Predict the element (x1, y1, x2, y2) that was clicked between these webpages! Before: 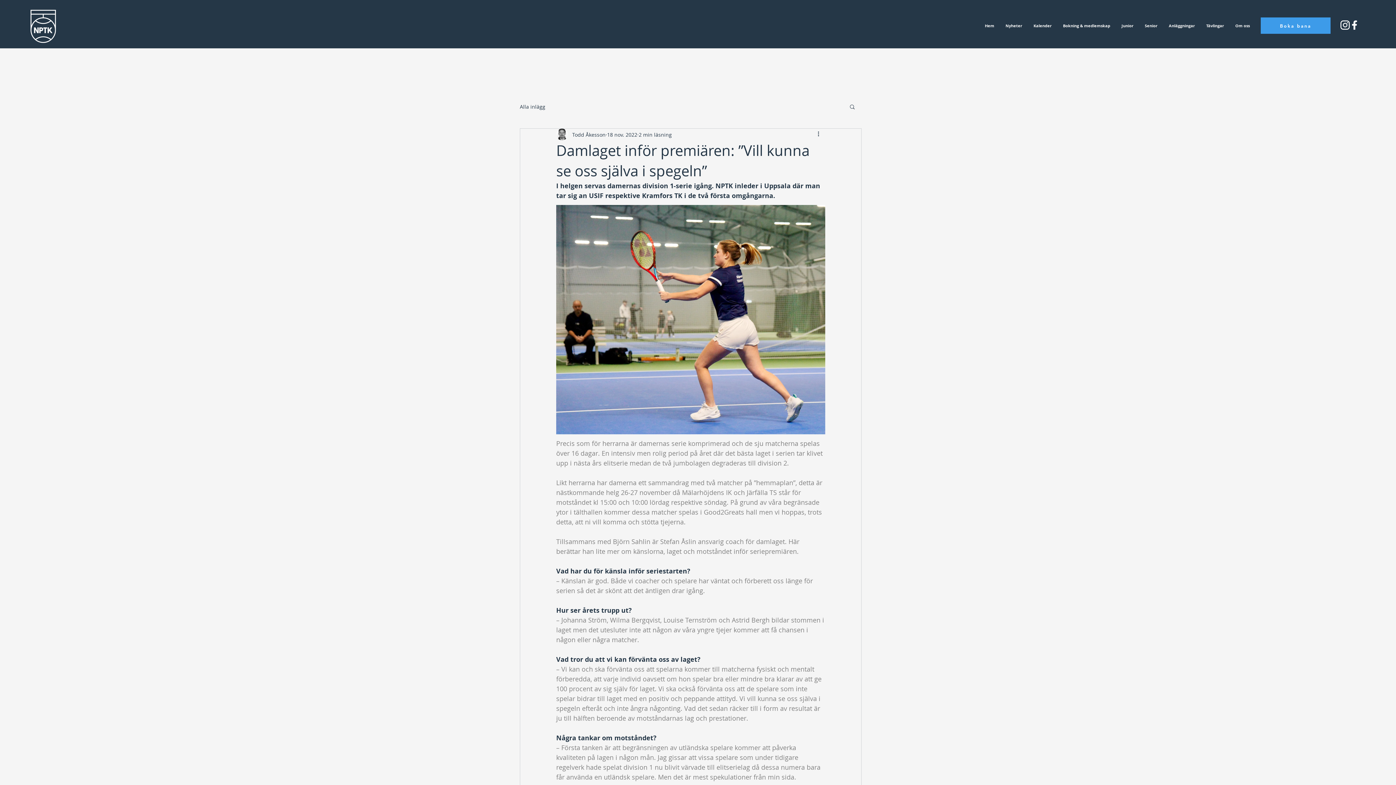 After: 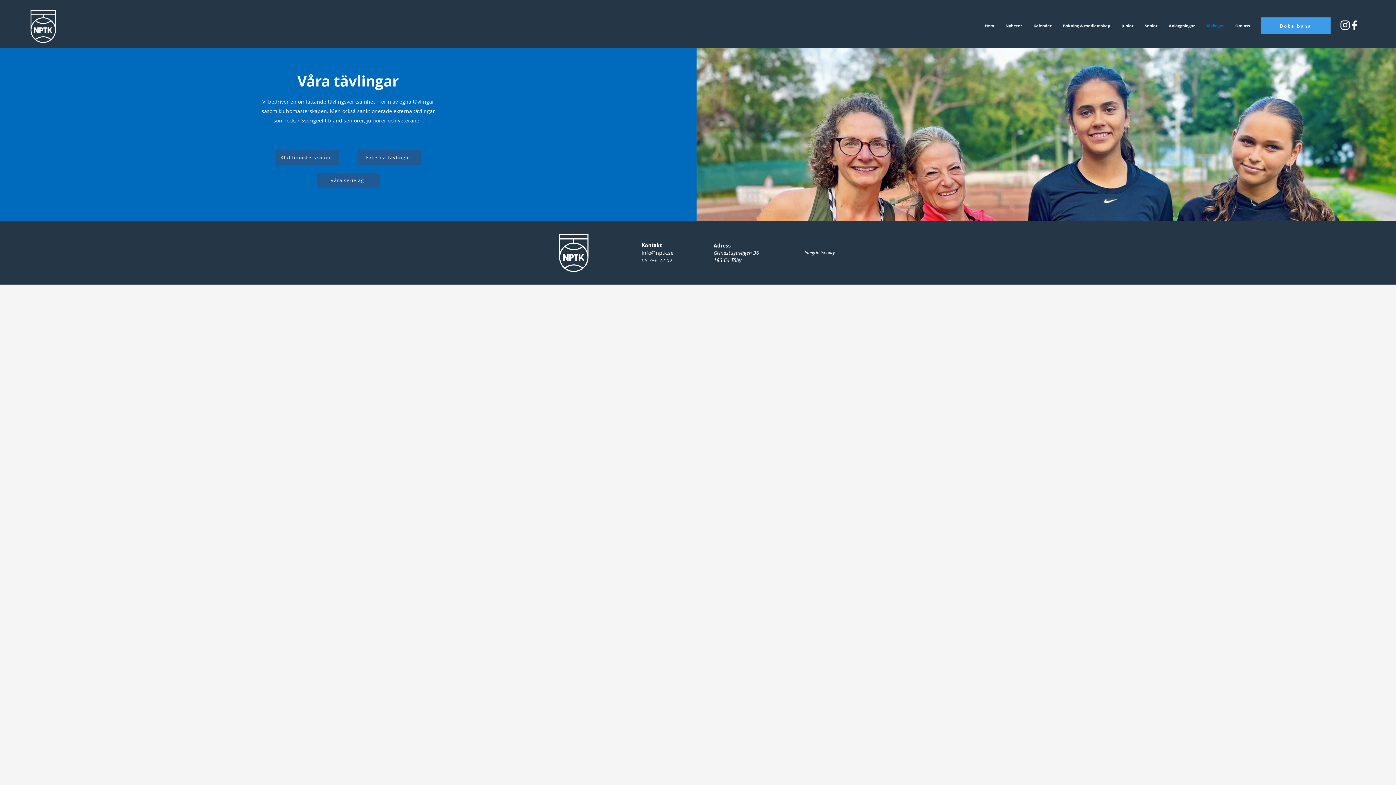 Action: label: Tävlingar bbox: (1201, 20, 1229, 31)